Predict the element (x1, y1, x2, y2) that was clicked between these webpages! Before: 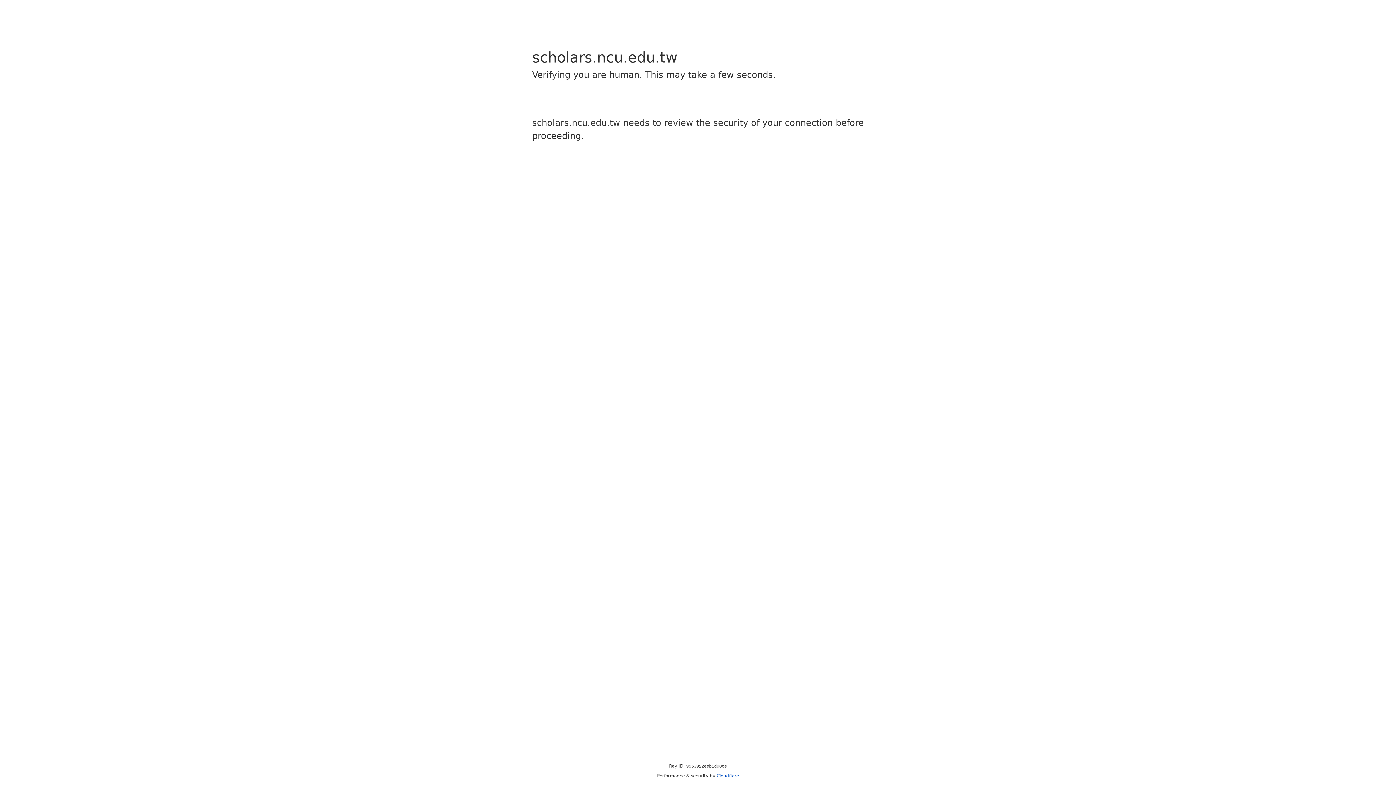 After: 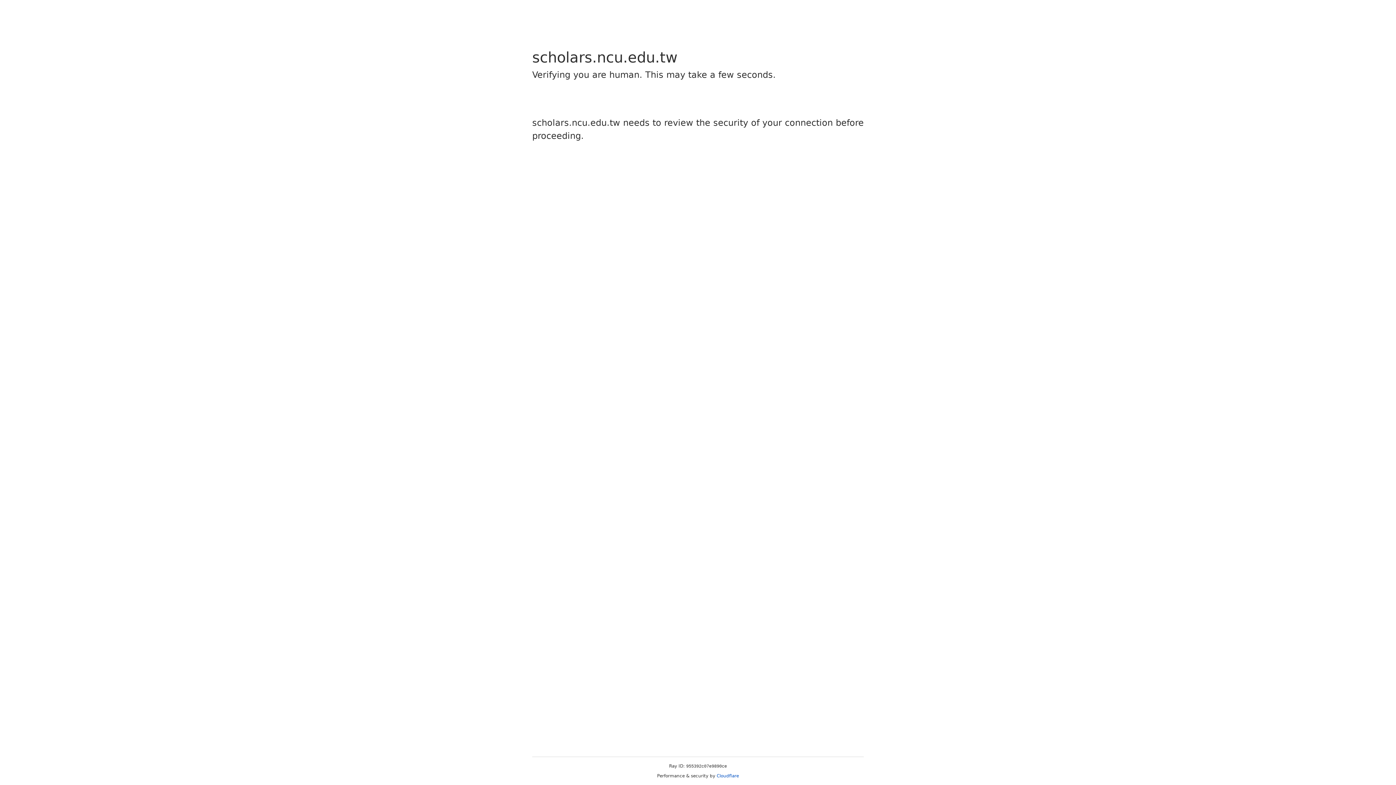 Action: label: Cloudflare bbox: (716, 773, 739, 778)